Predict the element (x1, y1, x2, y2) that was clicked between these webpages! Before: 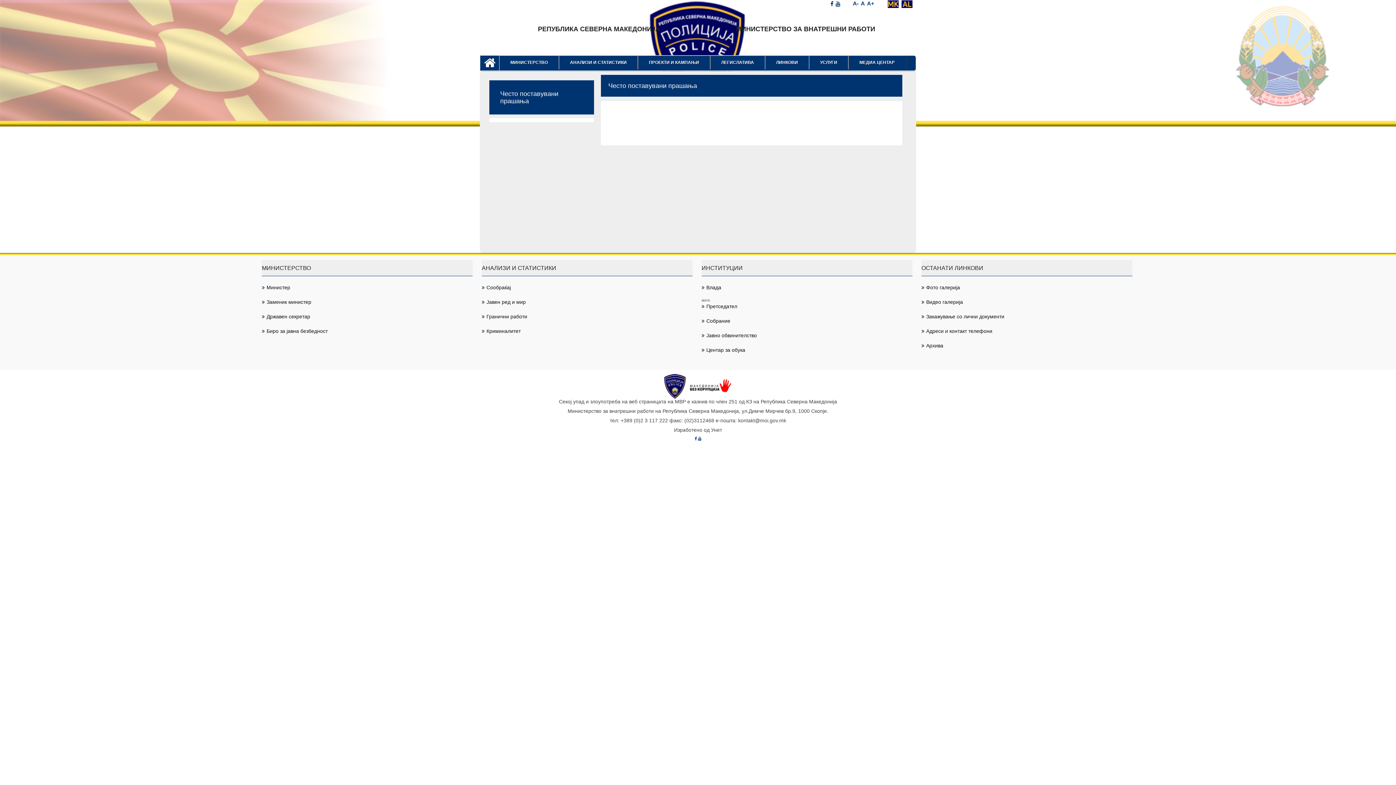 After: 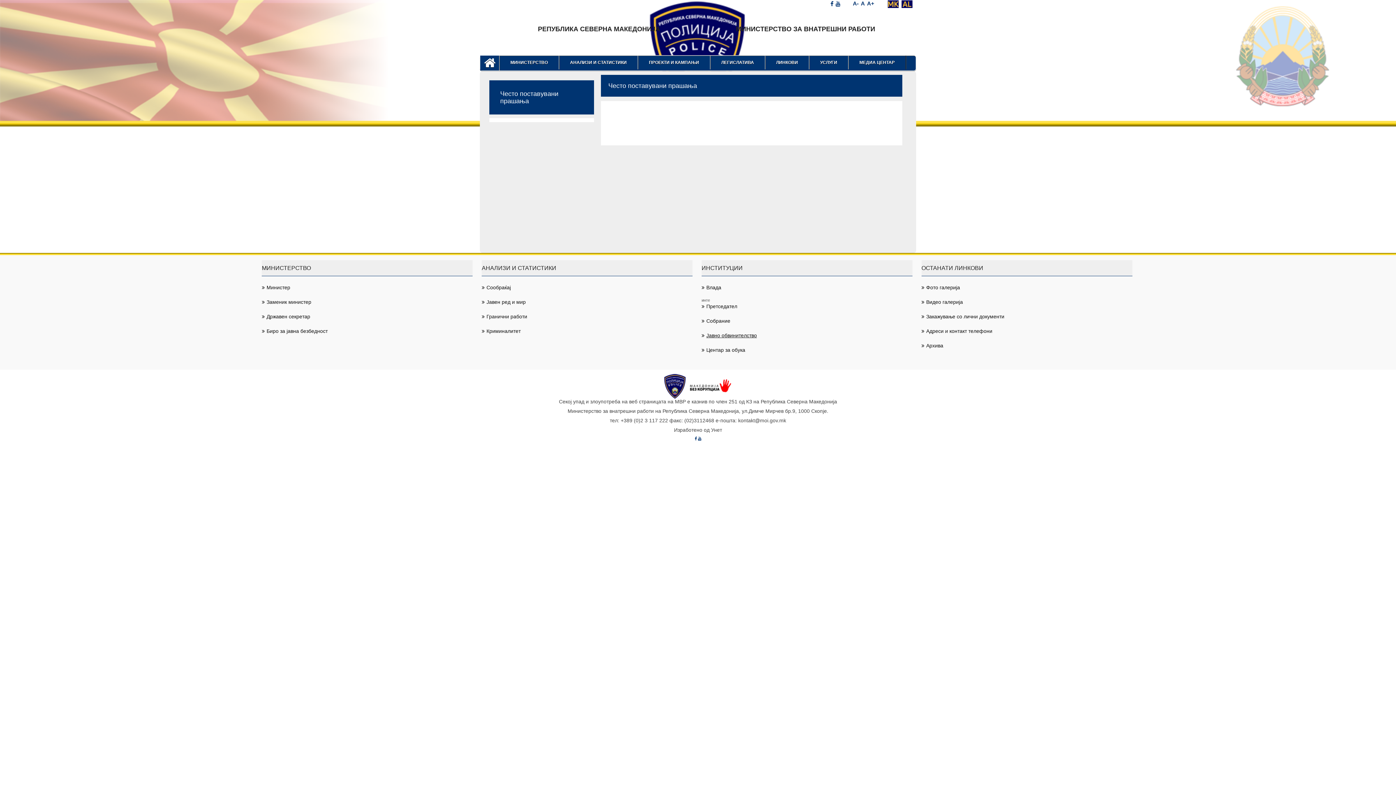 Action: label: Јавно обвинителство bbox: (701, 331, 757, 340)